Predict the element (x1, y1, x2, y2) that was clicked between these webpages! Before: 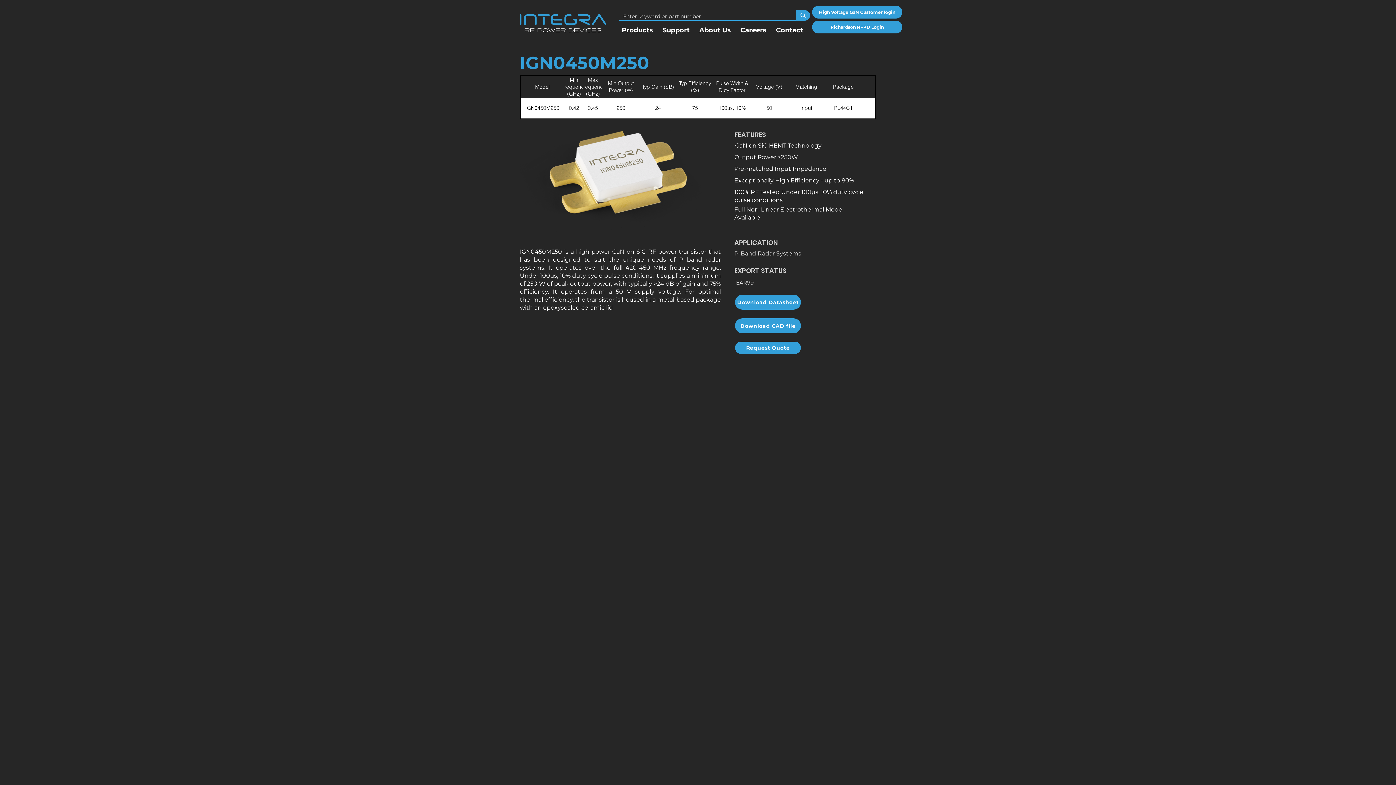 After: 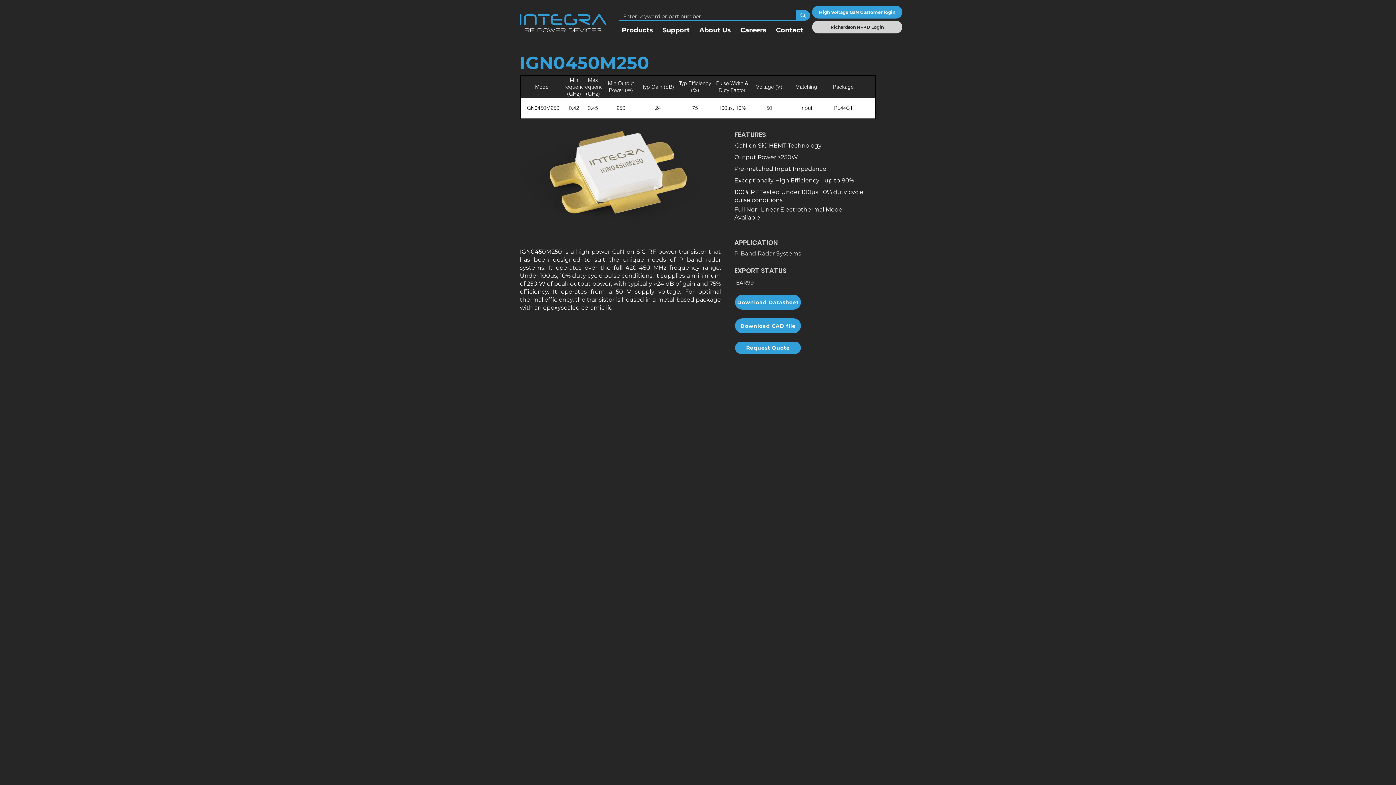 Action: label: Richardson RFPD Login bbox: (812, 20, 902, 33)